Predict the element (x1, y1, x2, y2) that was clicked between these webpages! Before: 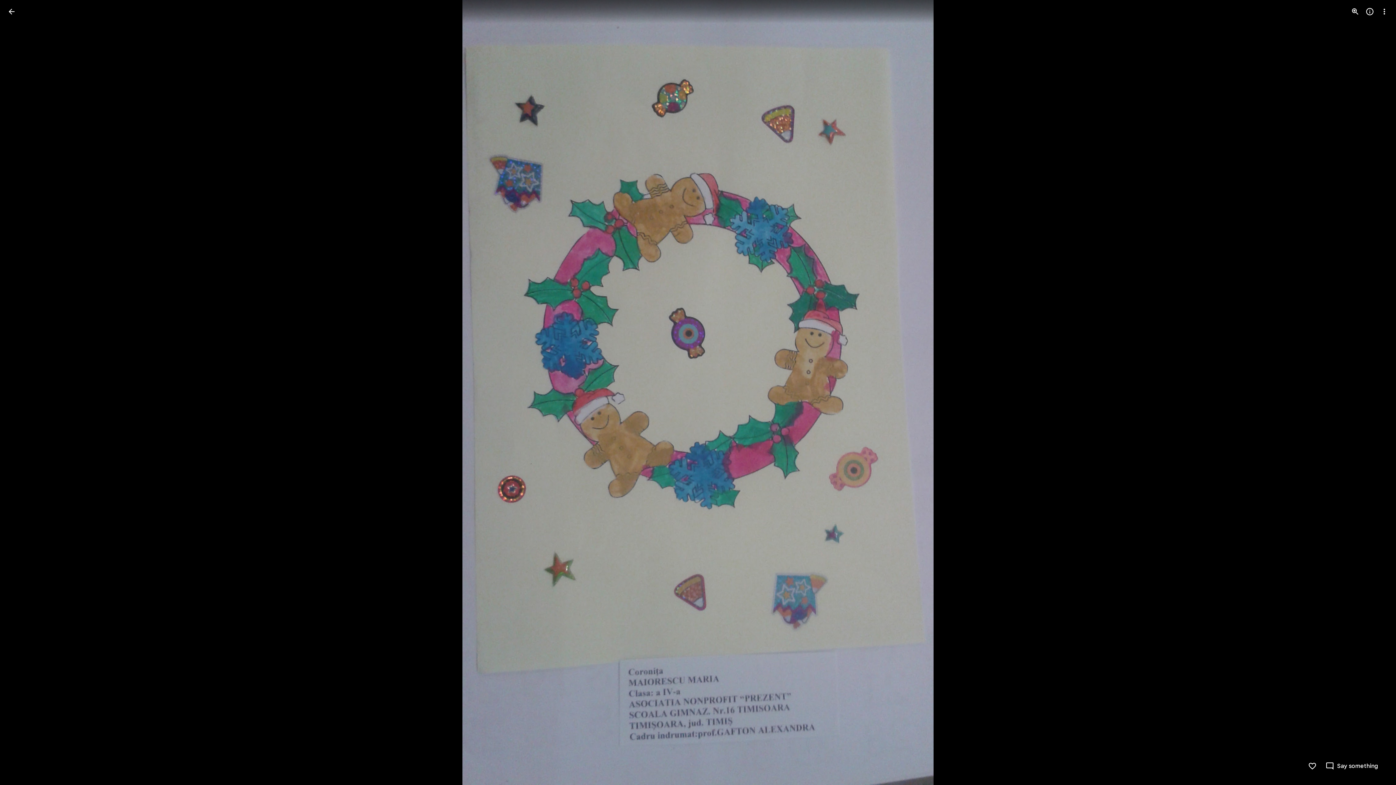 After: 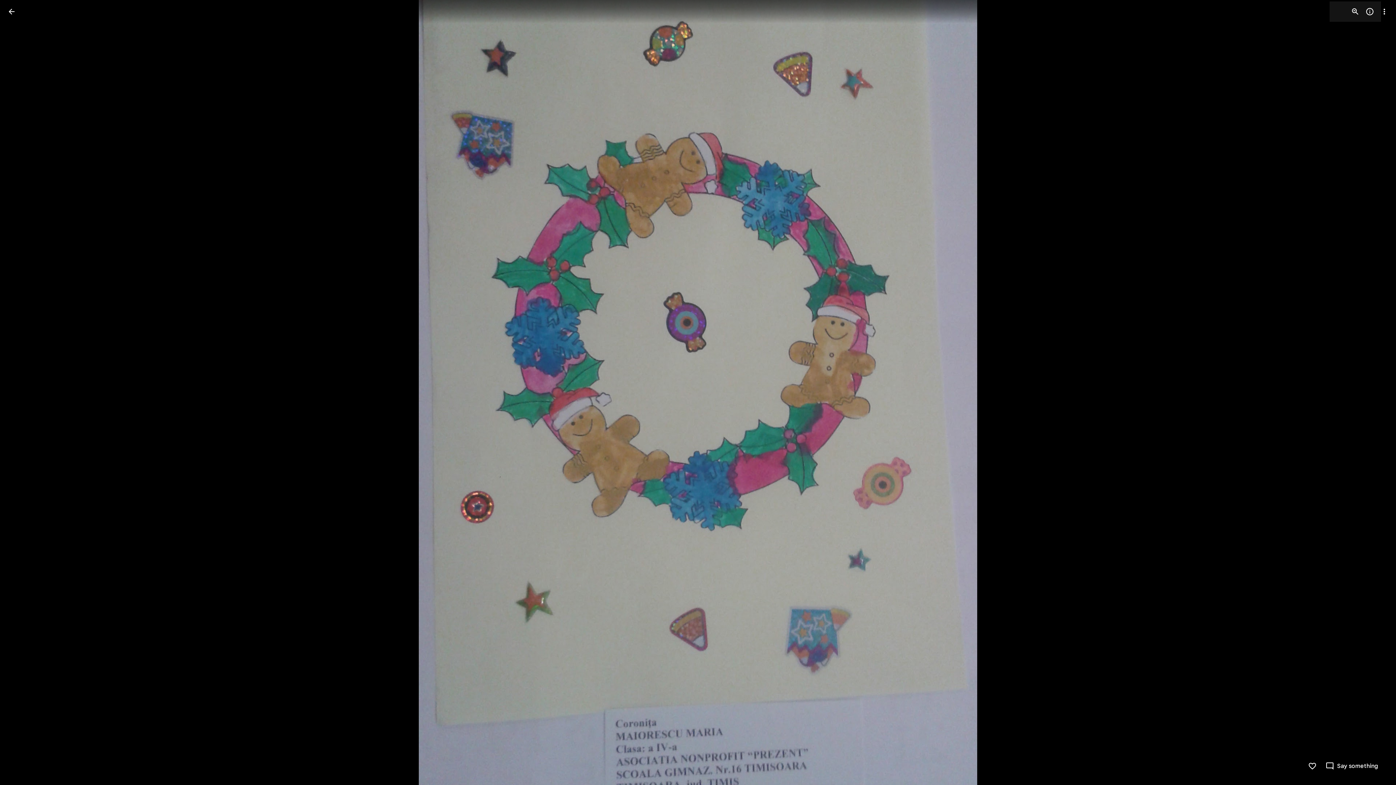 Action: bbox: (1348, 4, 1362, 18) label: Zoom in